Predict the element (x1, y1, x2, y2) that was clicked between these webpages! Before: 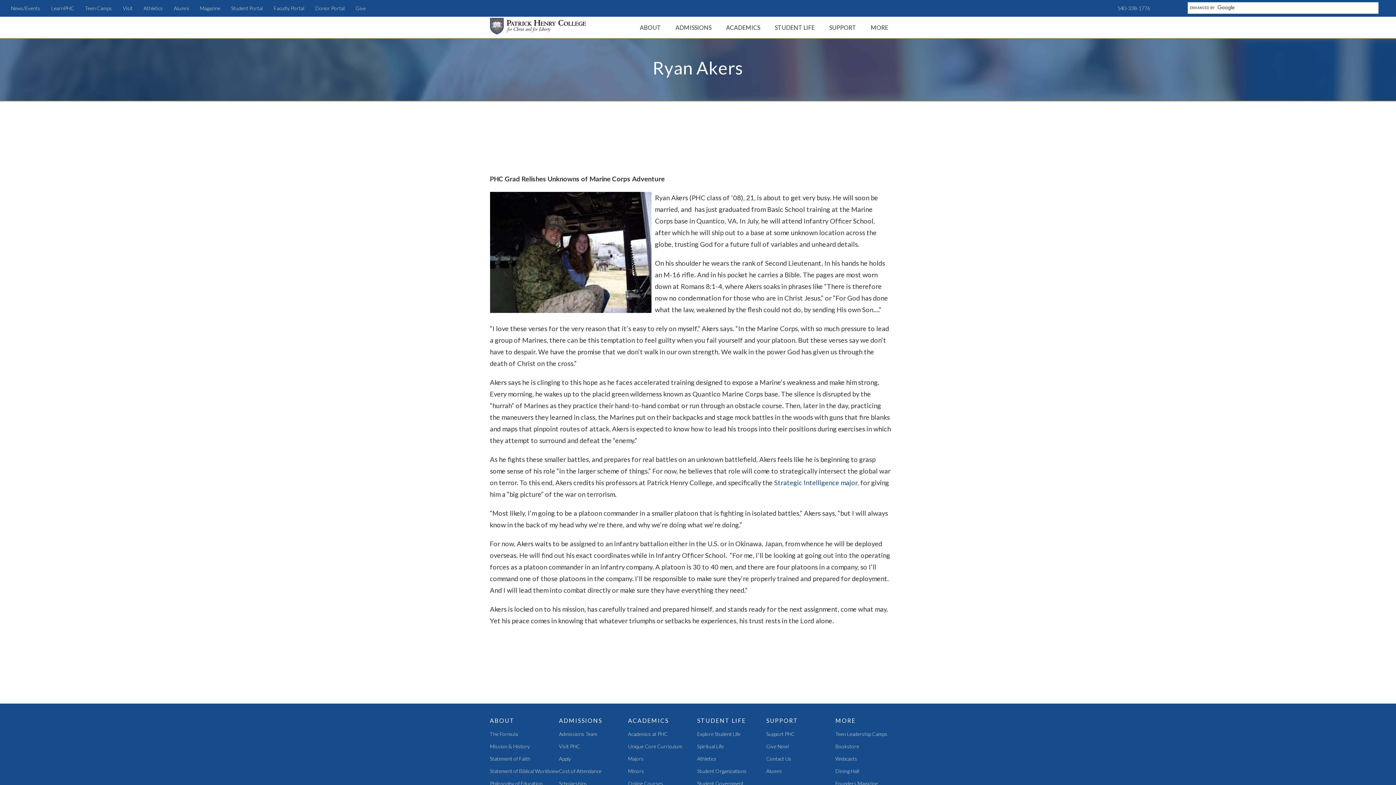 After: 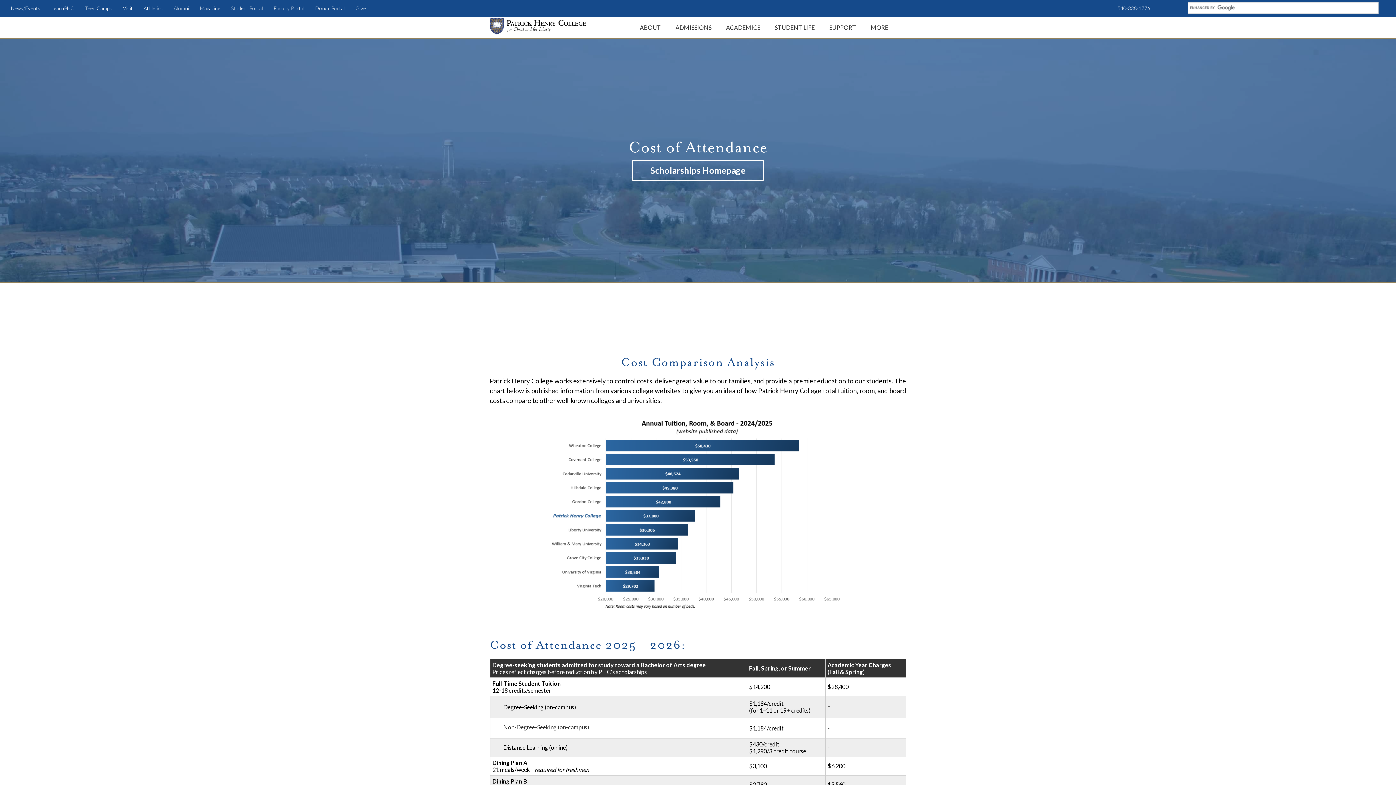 Action: bbox: (559, 769, 628, 774) label: Cost of Attendance